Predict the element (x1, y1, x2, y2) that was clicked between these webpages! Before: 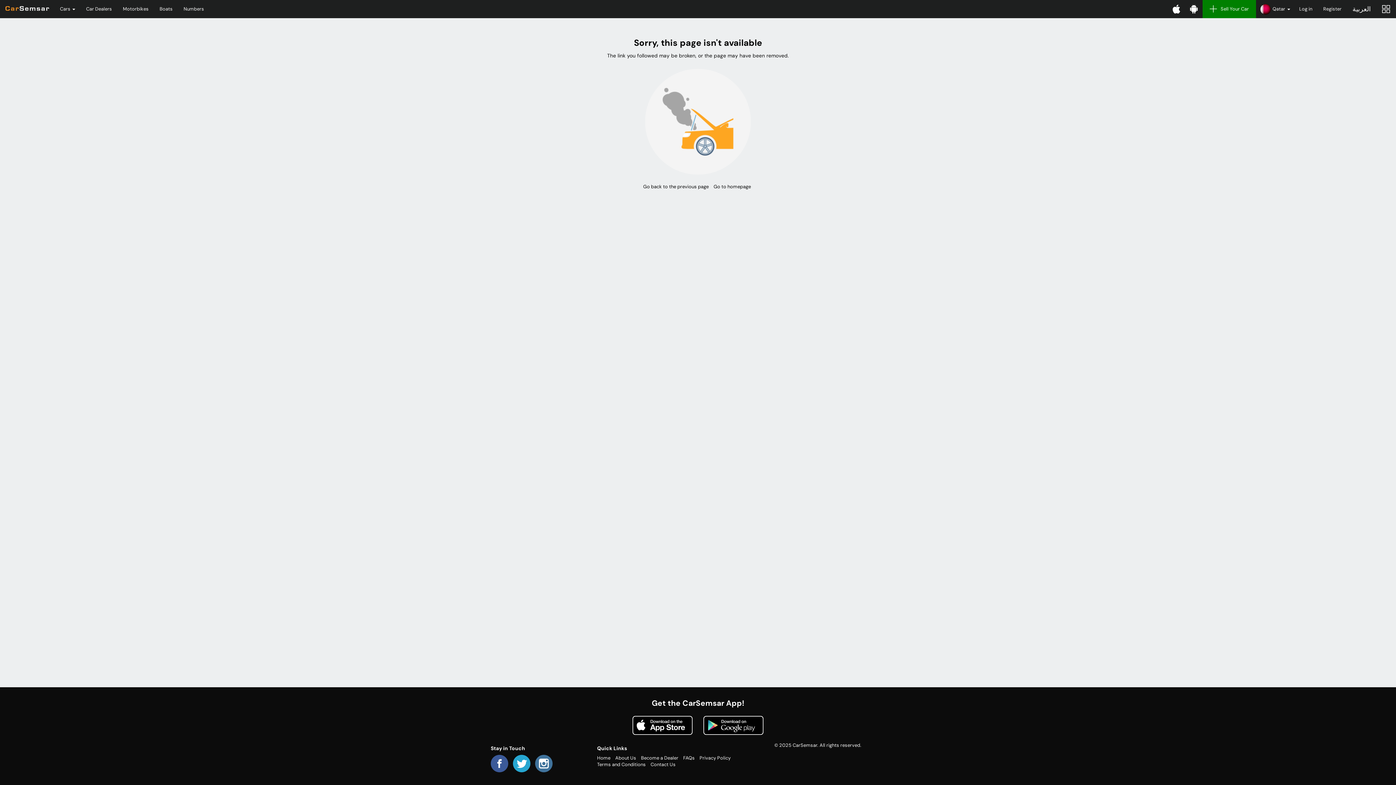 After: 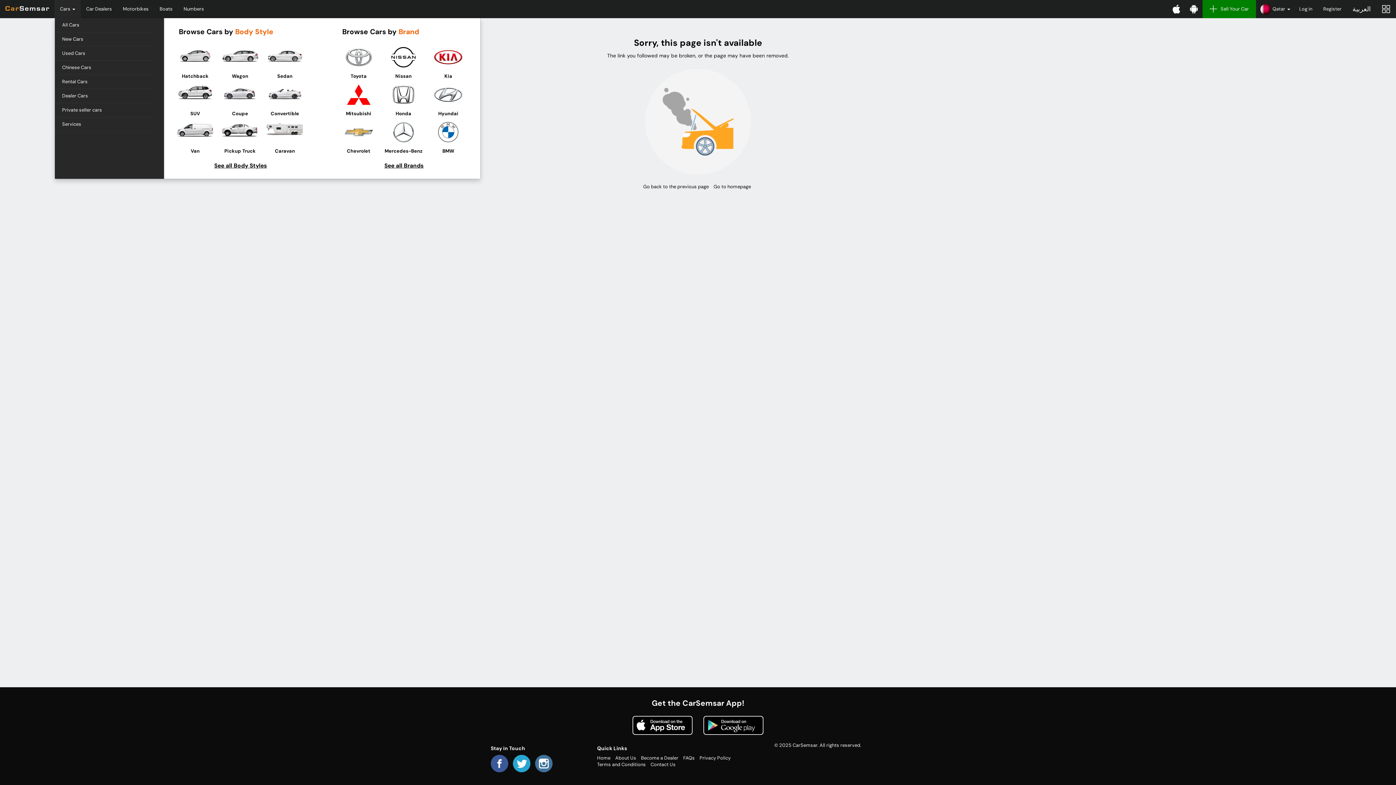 Action: bbox: (54, 0, 80, 18) label: Cars 